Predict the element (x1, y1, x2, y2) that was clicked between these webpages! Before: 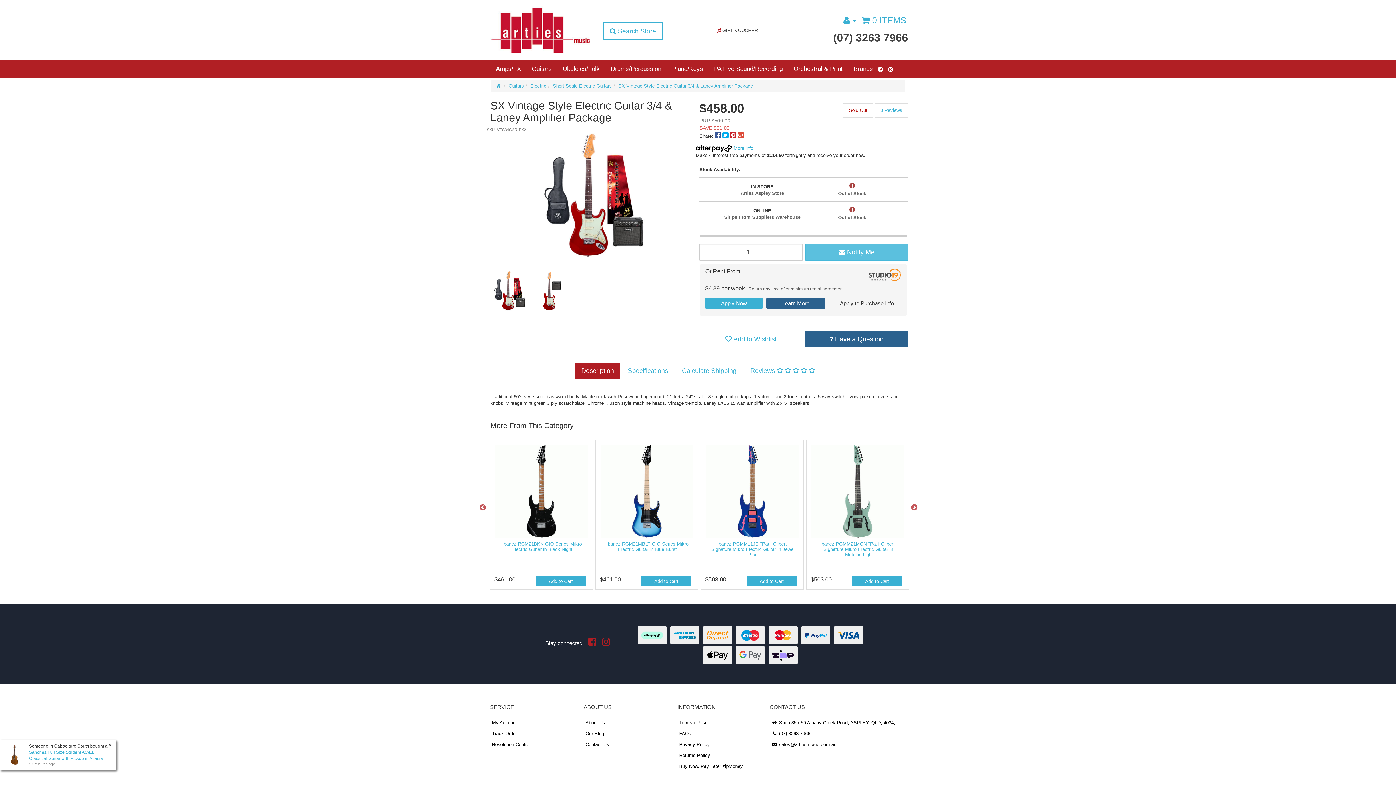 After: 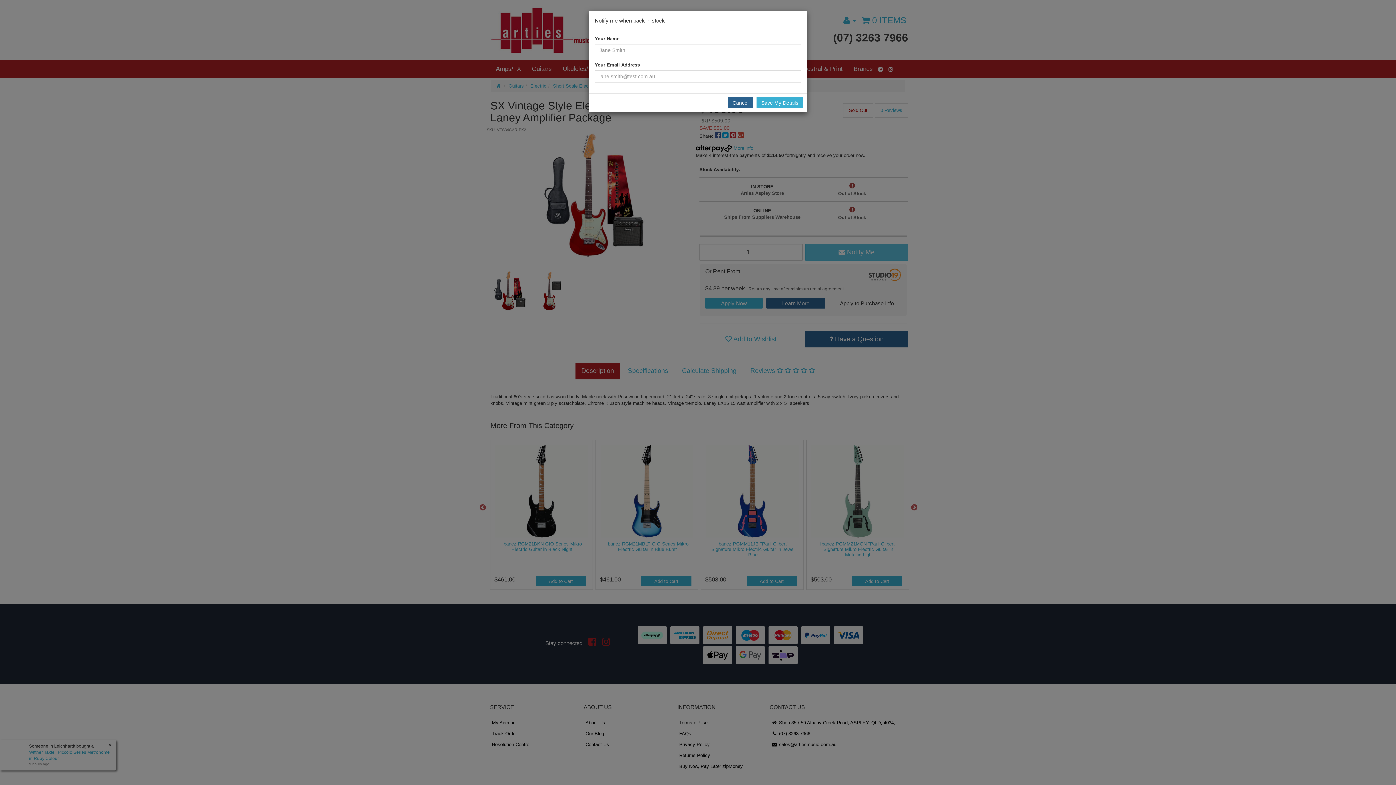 Action: bbox: (805, 244, 908, 260) label:  Notify Me